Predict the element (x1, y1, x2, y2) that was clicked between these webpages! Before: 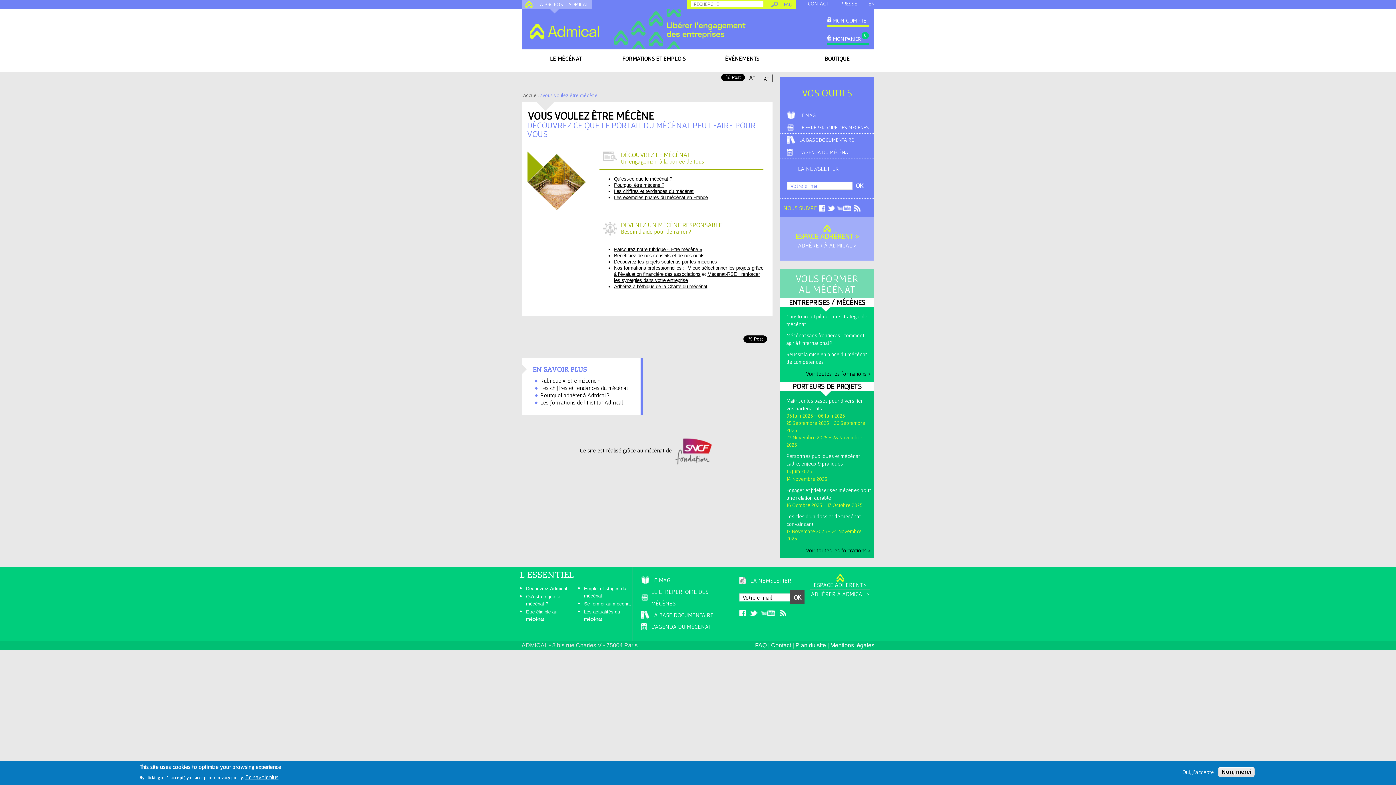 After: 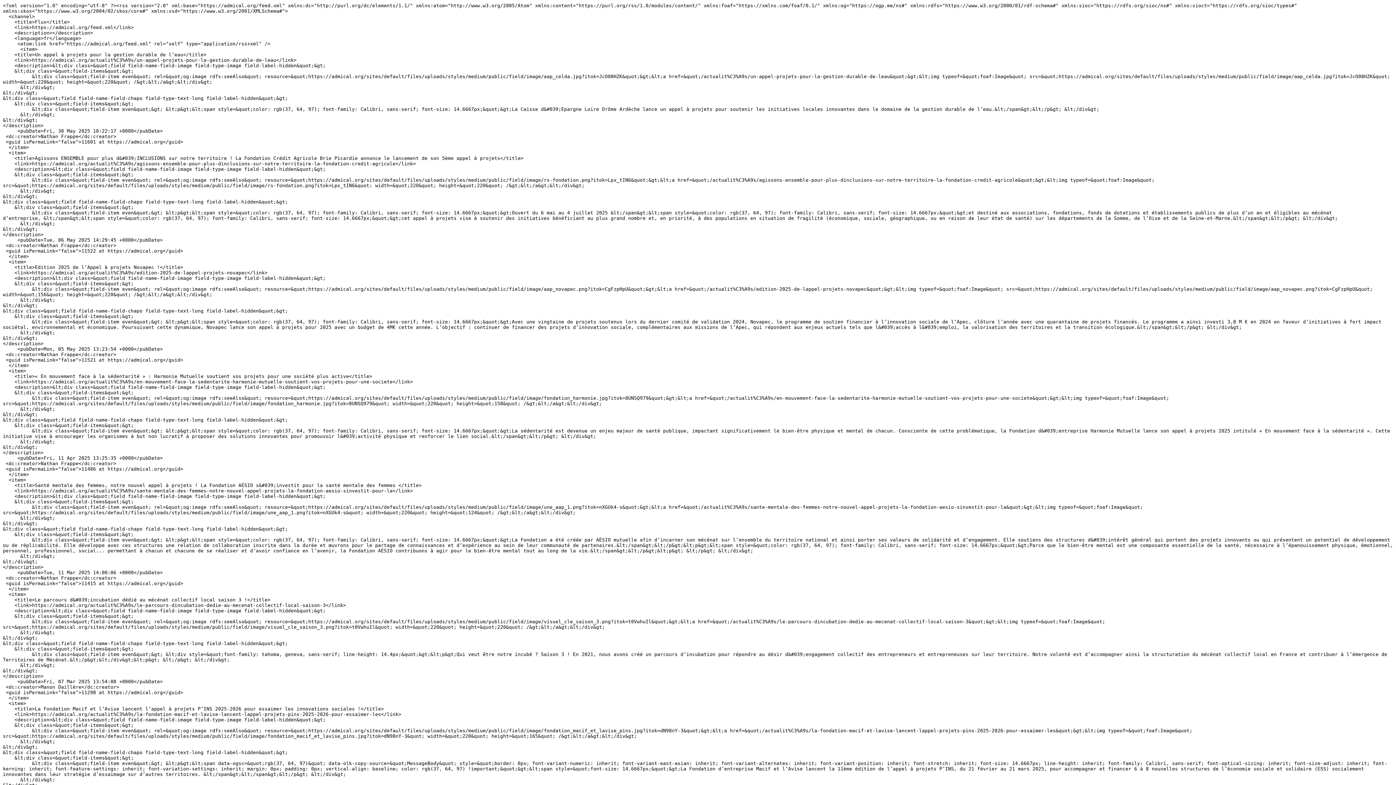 Action: label:   bbox: (853, 204, 861, 210)